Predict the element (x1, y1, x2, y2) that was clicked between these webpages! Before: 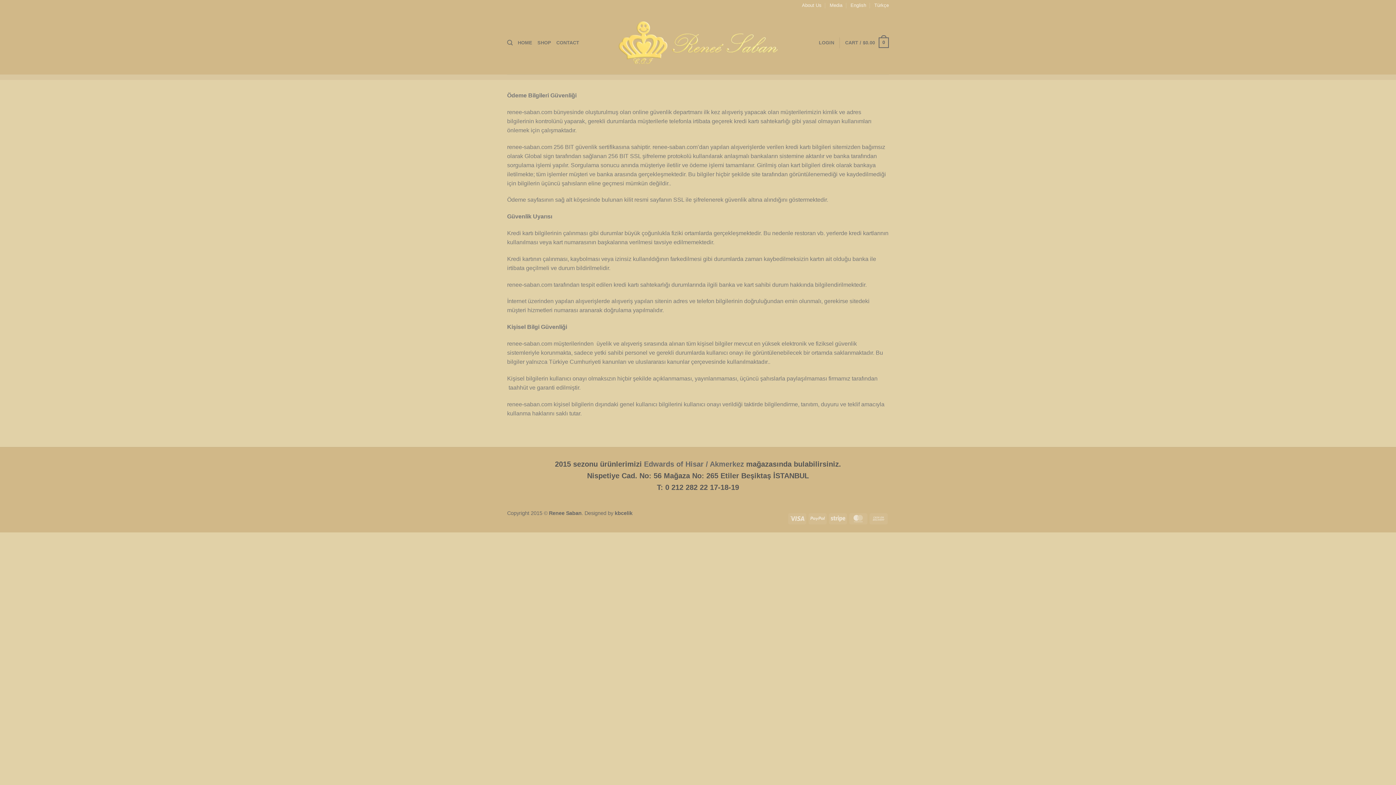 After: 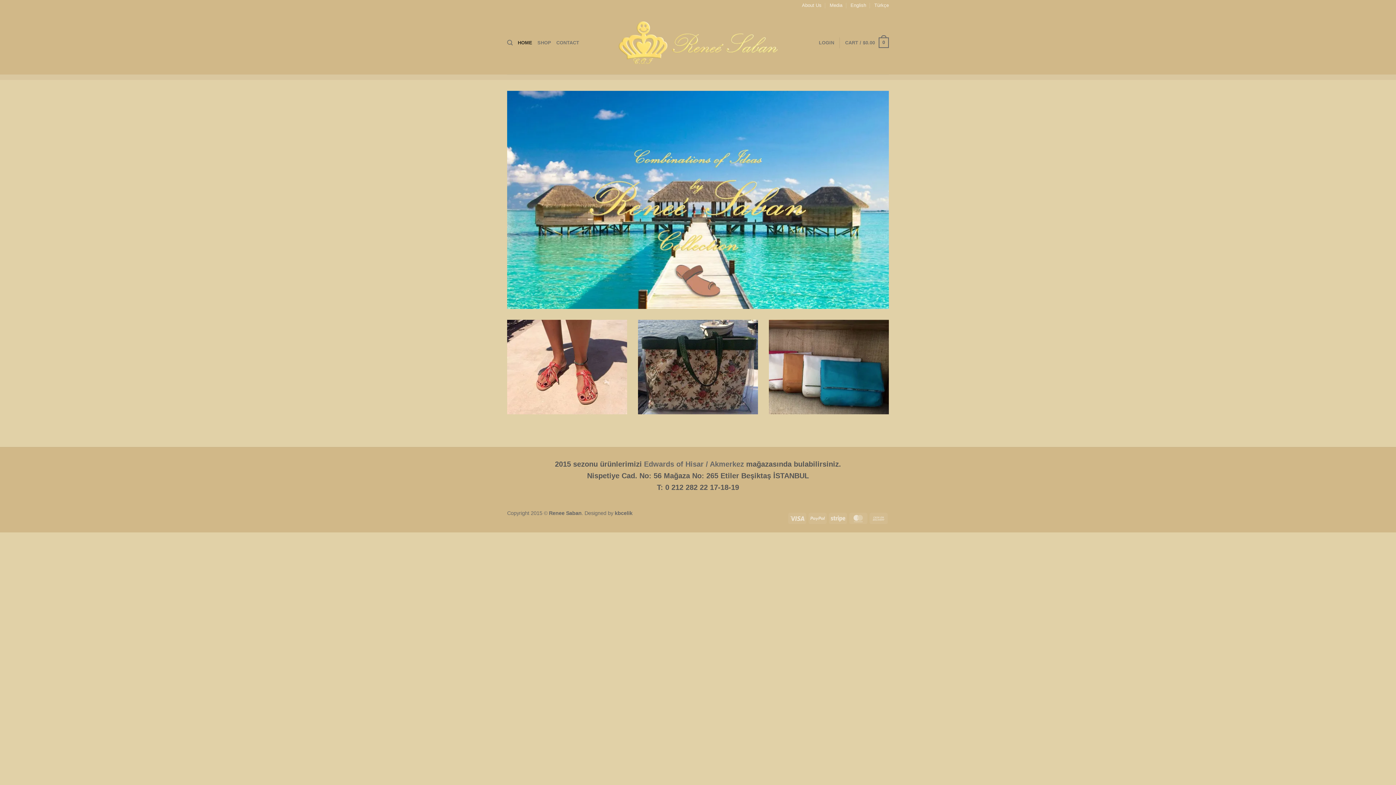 Action: bbox: (517, 35, 532, 50) label: HOME